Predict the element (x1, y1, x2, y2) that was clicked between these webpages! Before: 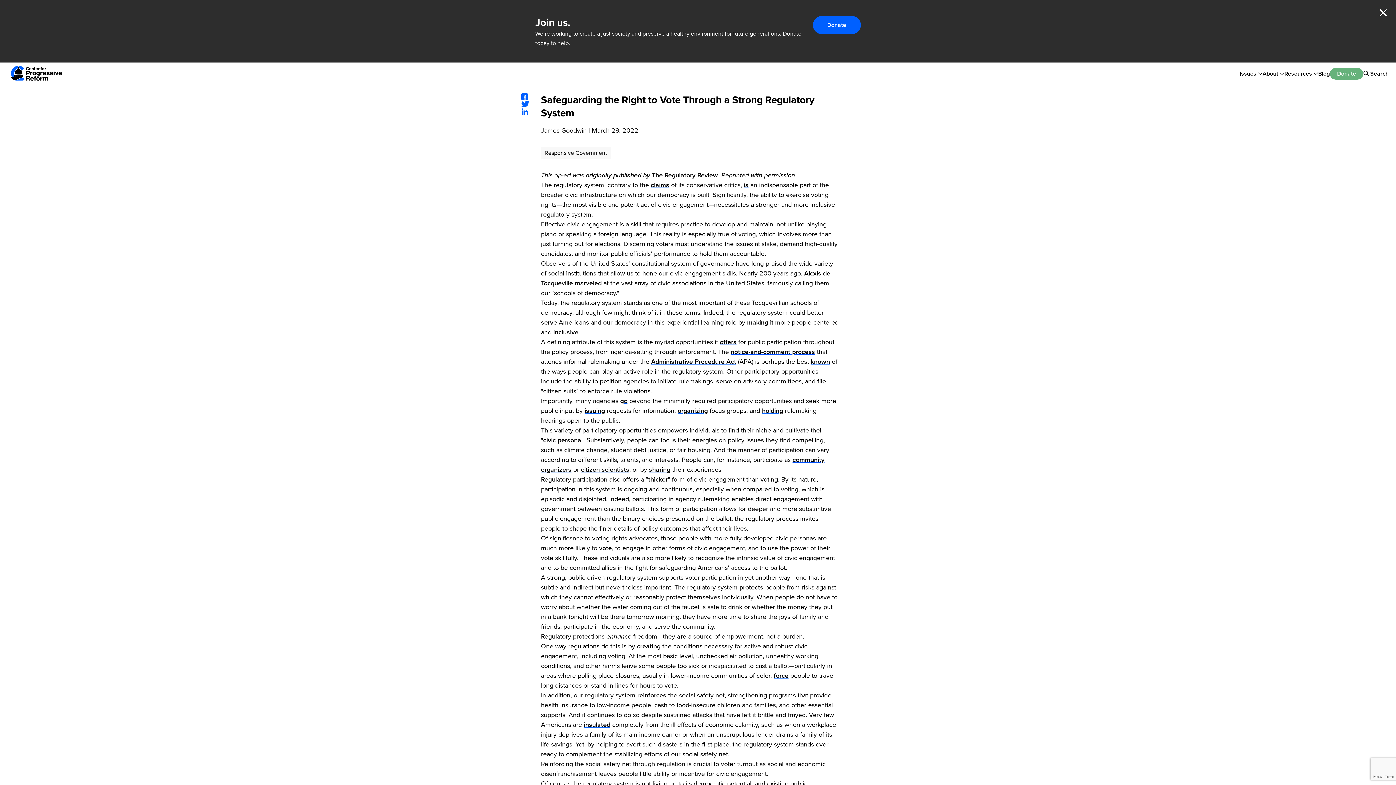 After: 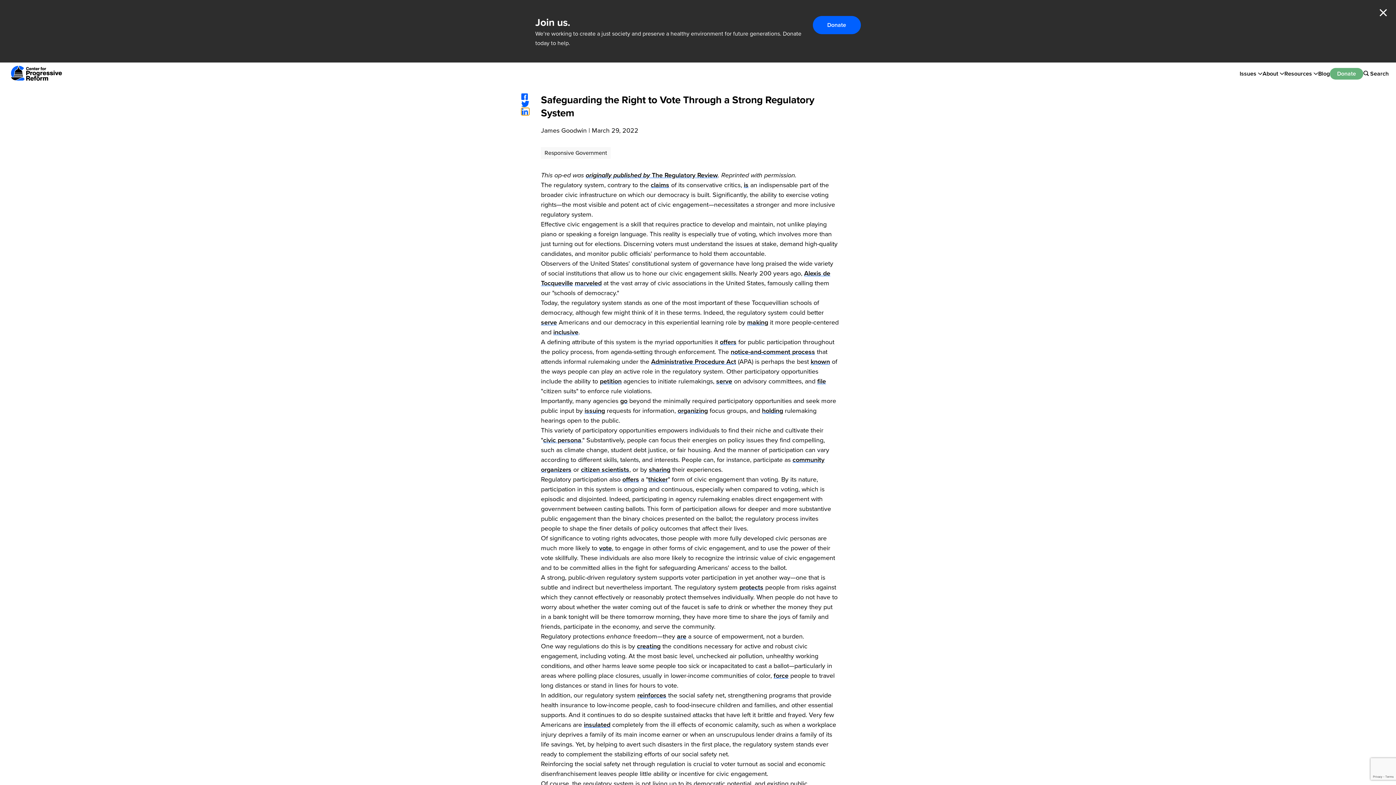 Action: bbox: (521, 108, 529, 115)